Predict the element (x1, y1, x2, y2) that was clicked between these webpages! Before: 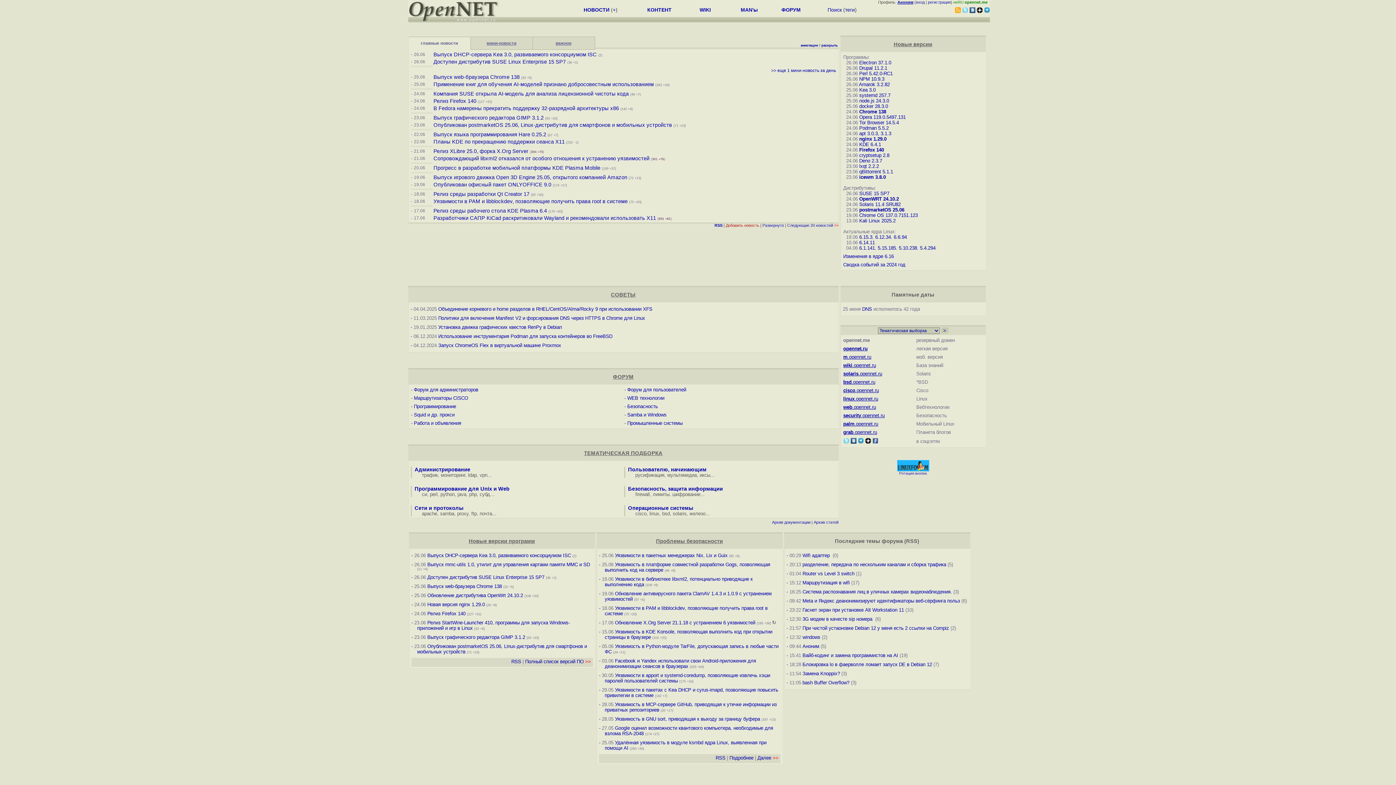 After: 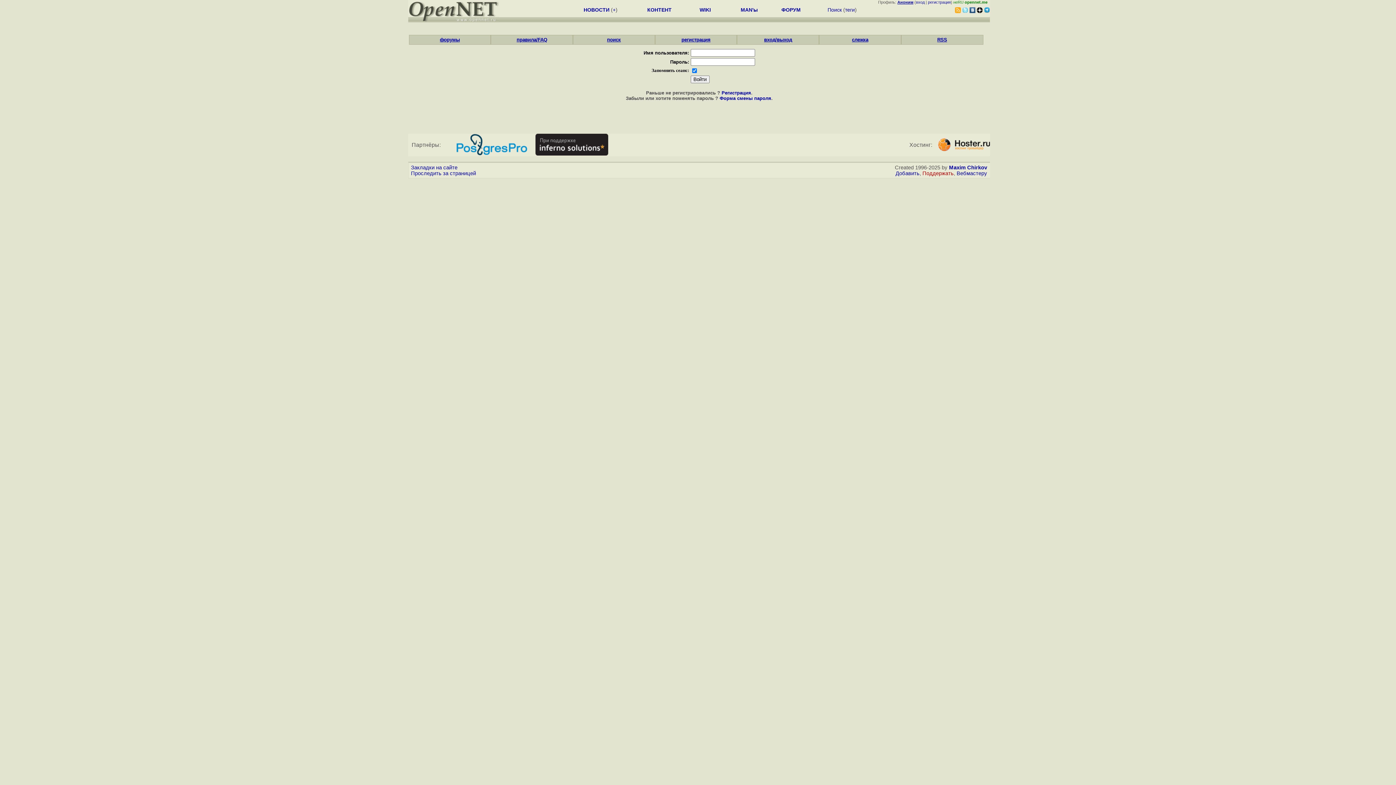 Action: bbox: (916, 0, 924, 4) label: вход